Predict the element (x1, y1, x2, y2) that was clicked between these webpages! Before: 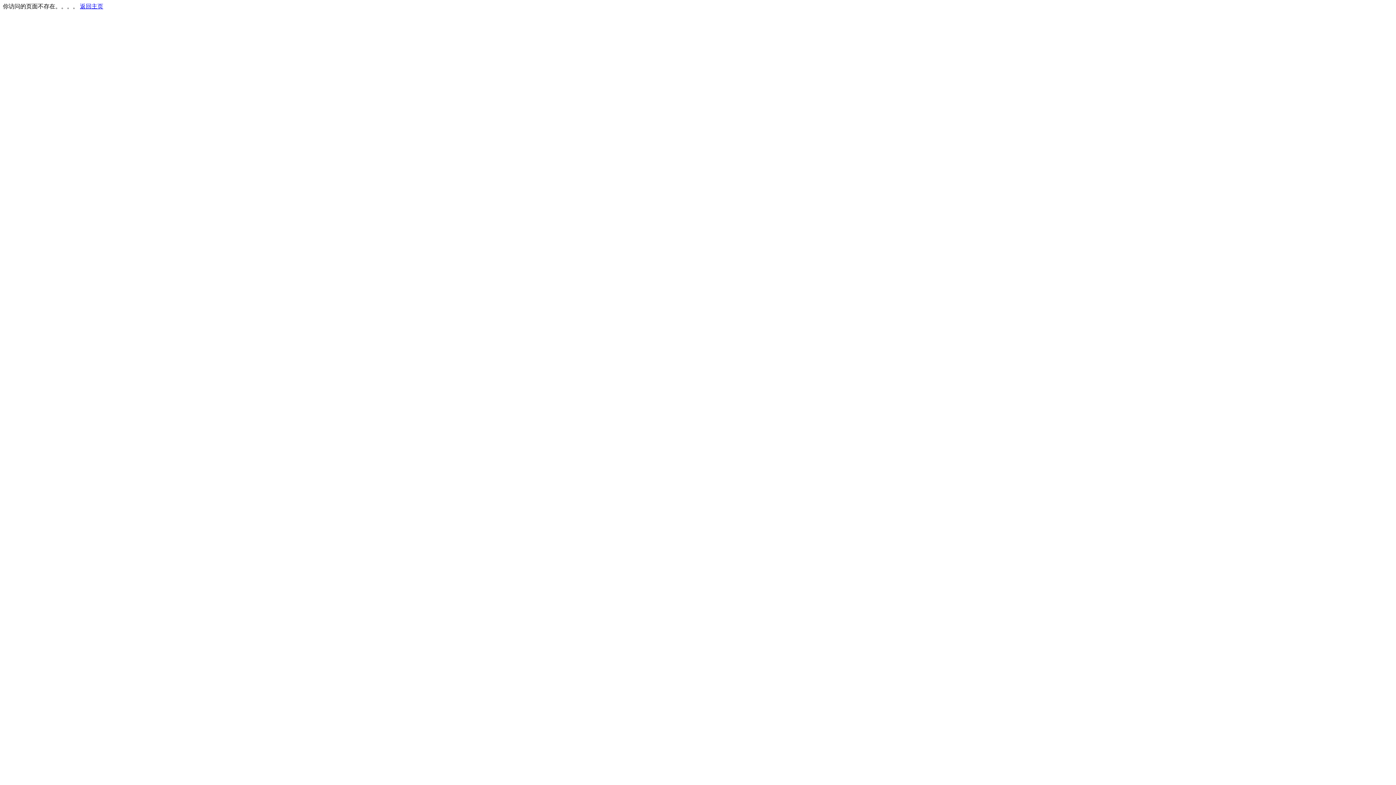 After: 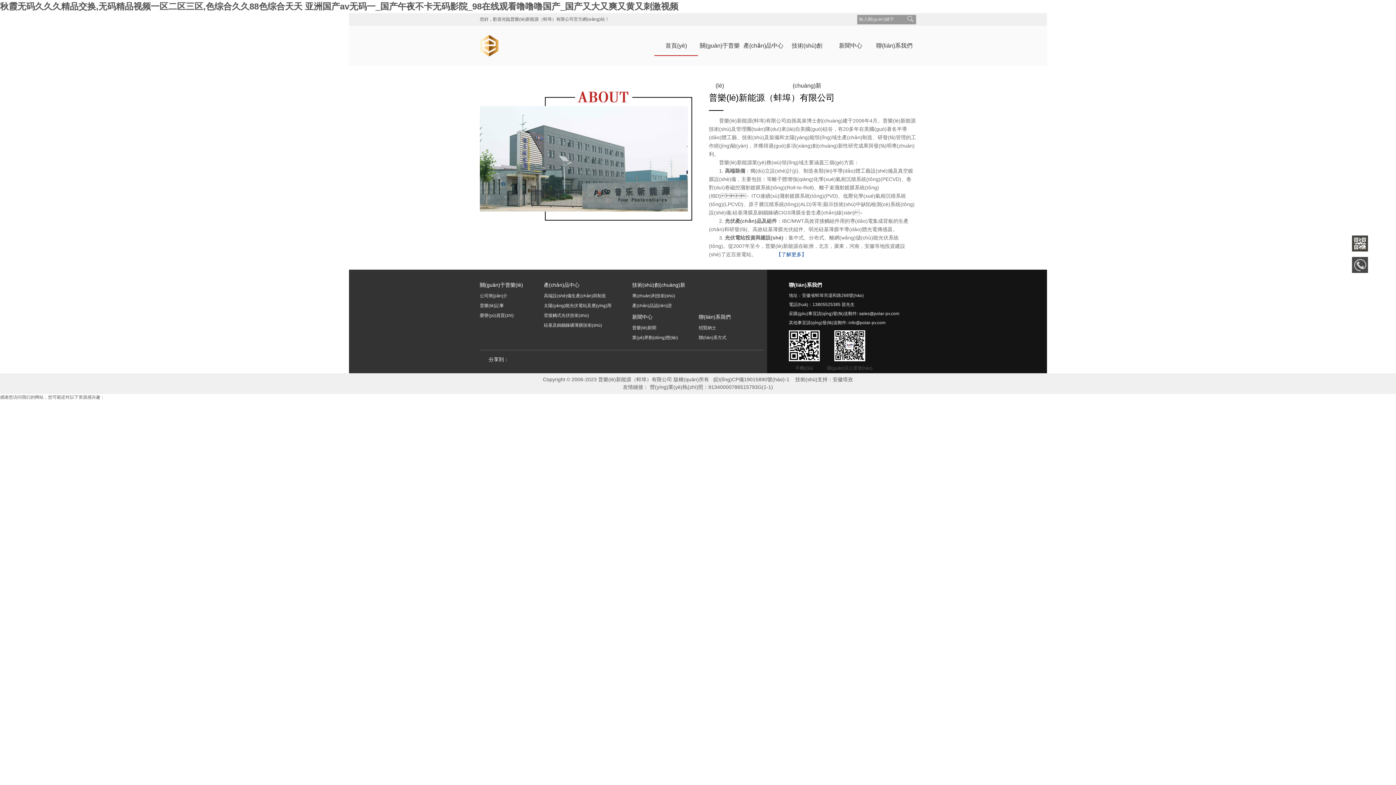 Action: bbox: (80, 3, 103, 9) label: 返回主页